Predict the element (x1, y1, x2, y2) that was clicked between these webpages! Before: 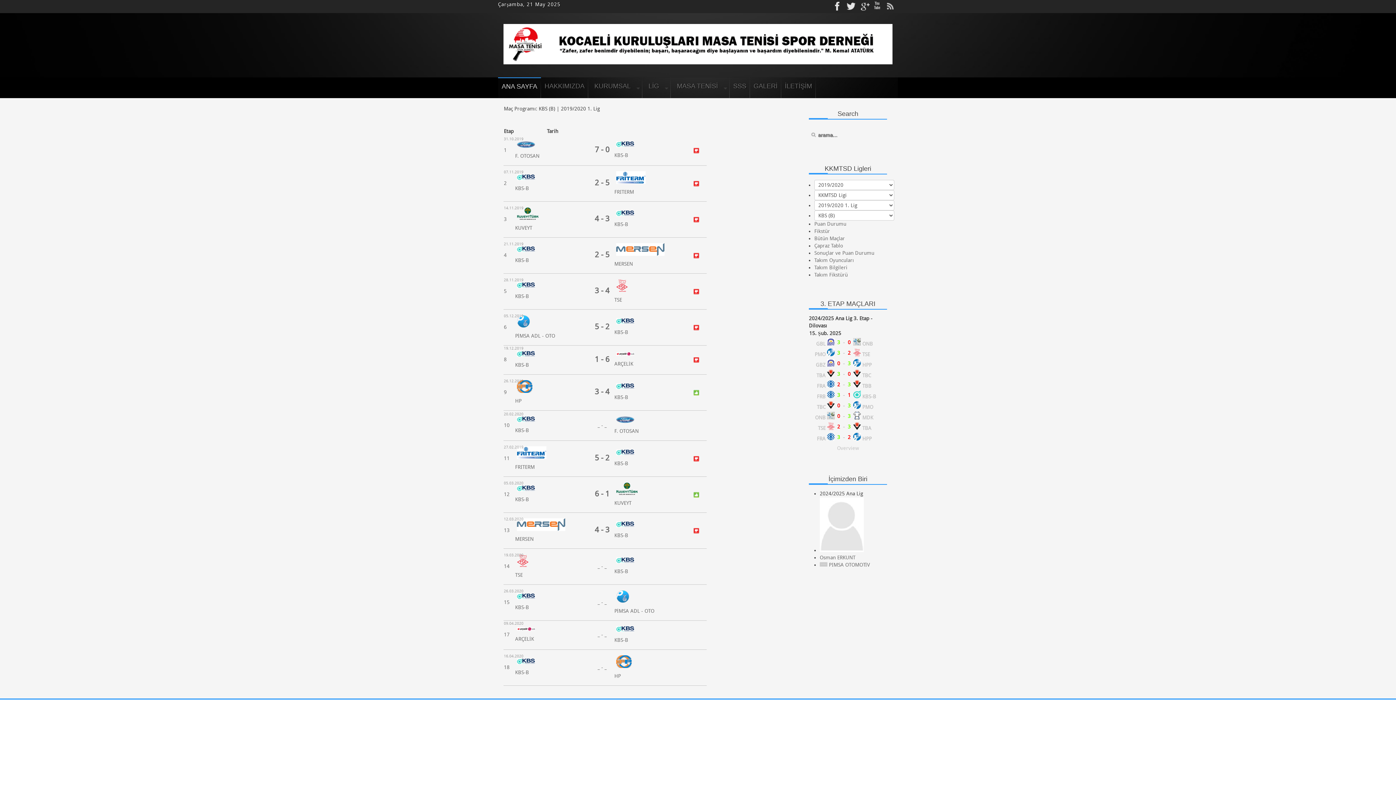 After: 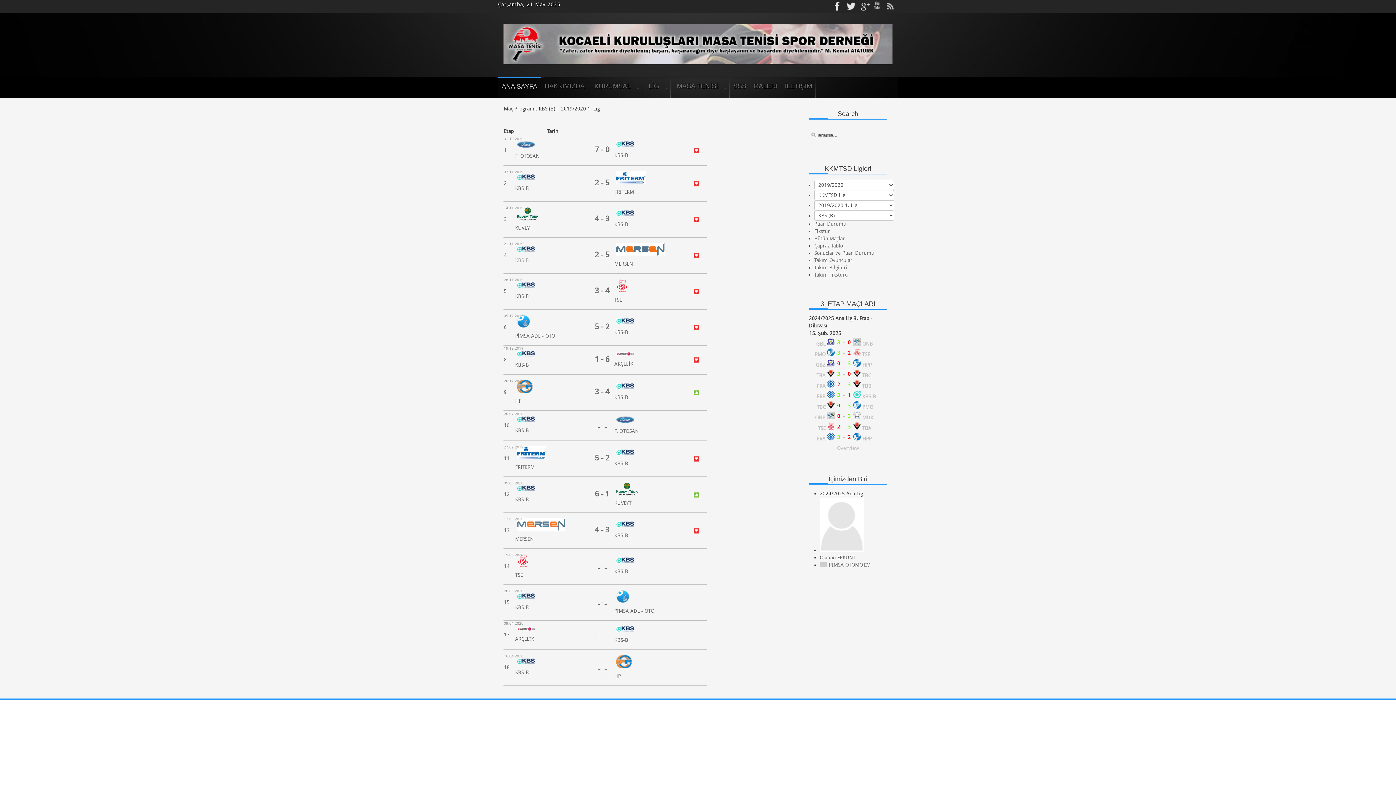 Action: bbox: (514, 256, 529, 264) label: KBS-B